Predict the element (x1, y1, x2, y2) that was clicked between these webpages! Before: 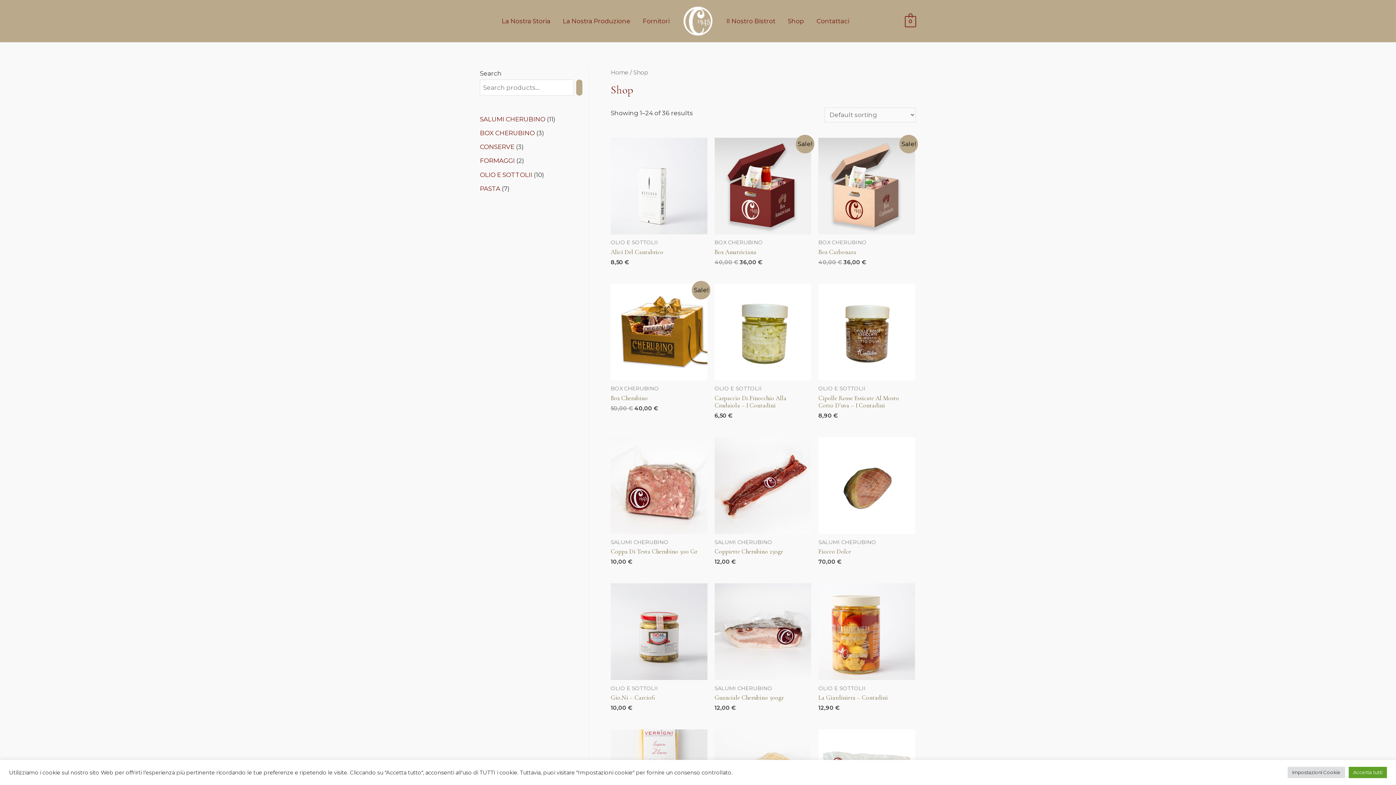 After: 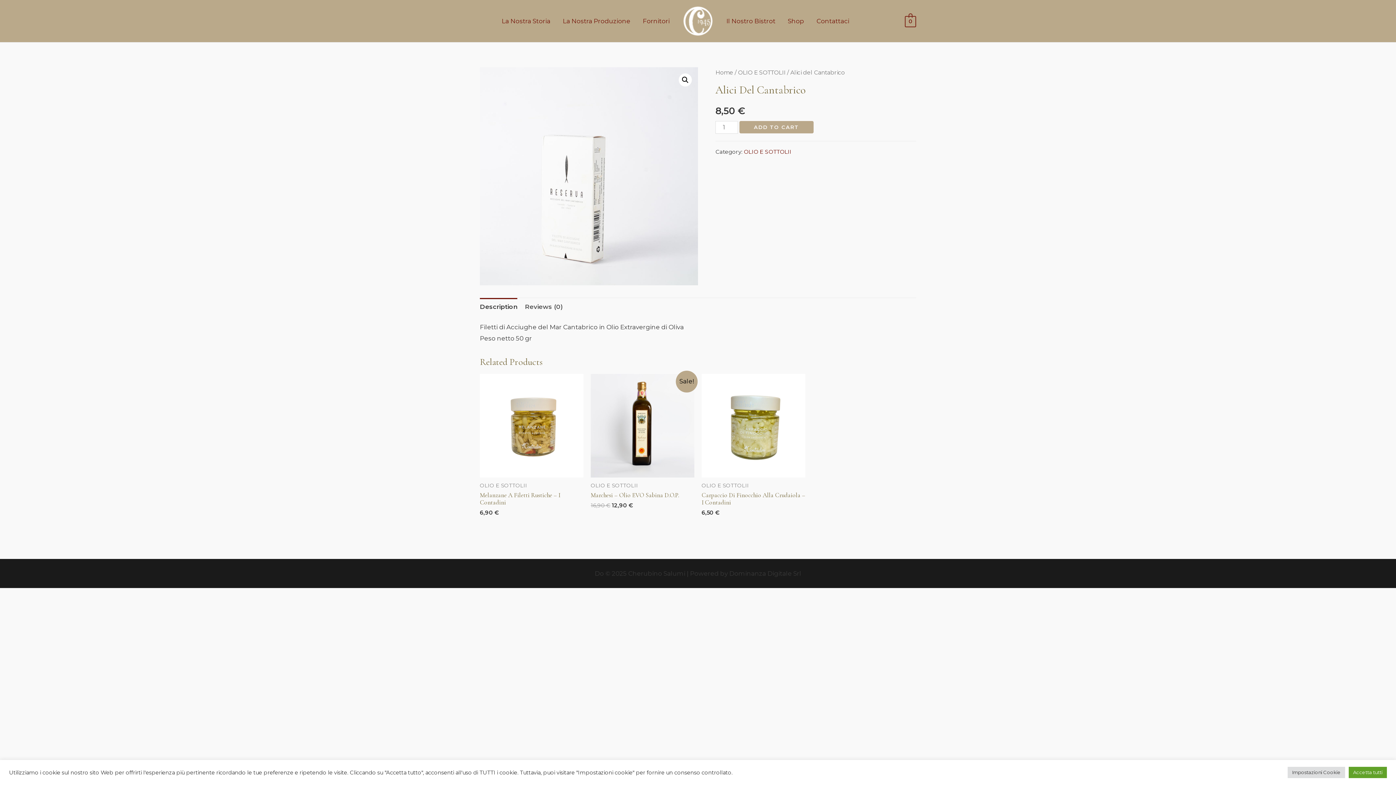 Action: bbox: (610, 137, 707, 234)